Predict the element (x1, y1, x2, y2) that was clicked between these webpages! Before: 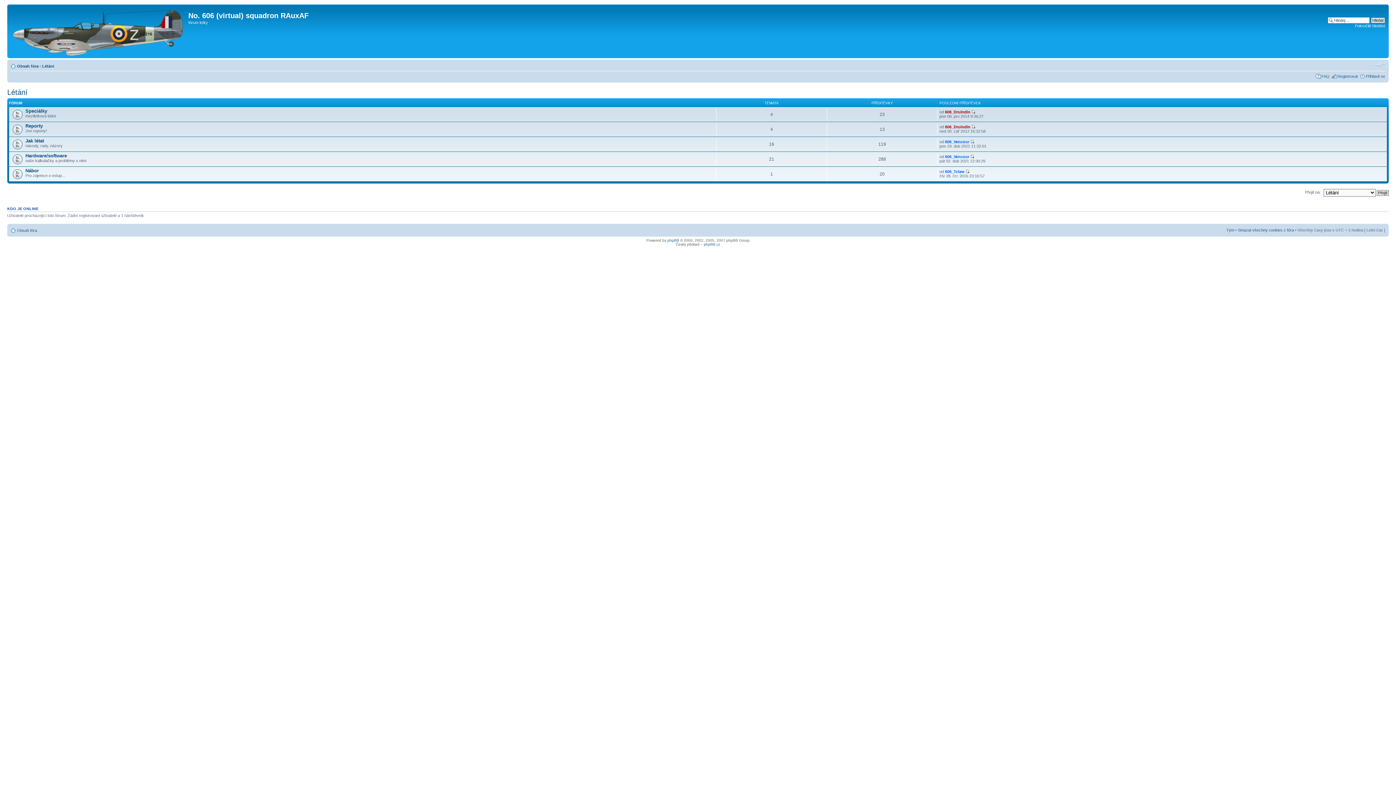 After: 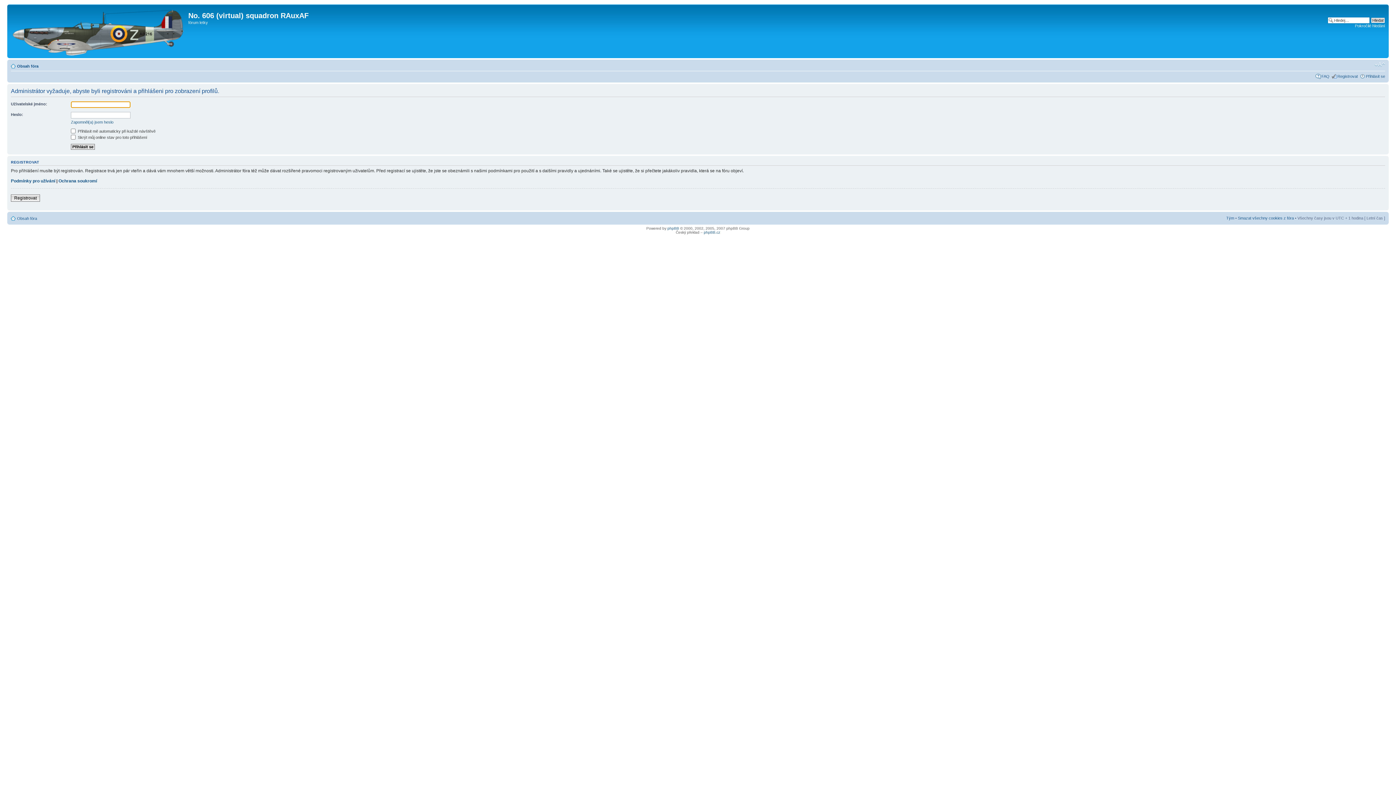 Action: label: 606_Druindin bbox: (945, 124, 970, 129)